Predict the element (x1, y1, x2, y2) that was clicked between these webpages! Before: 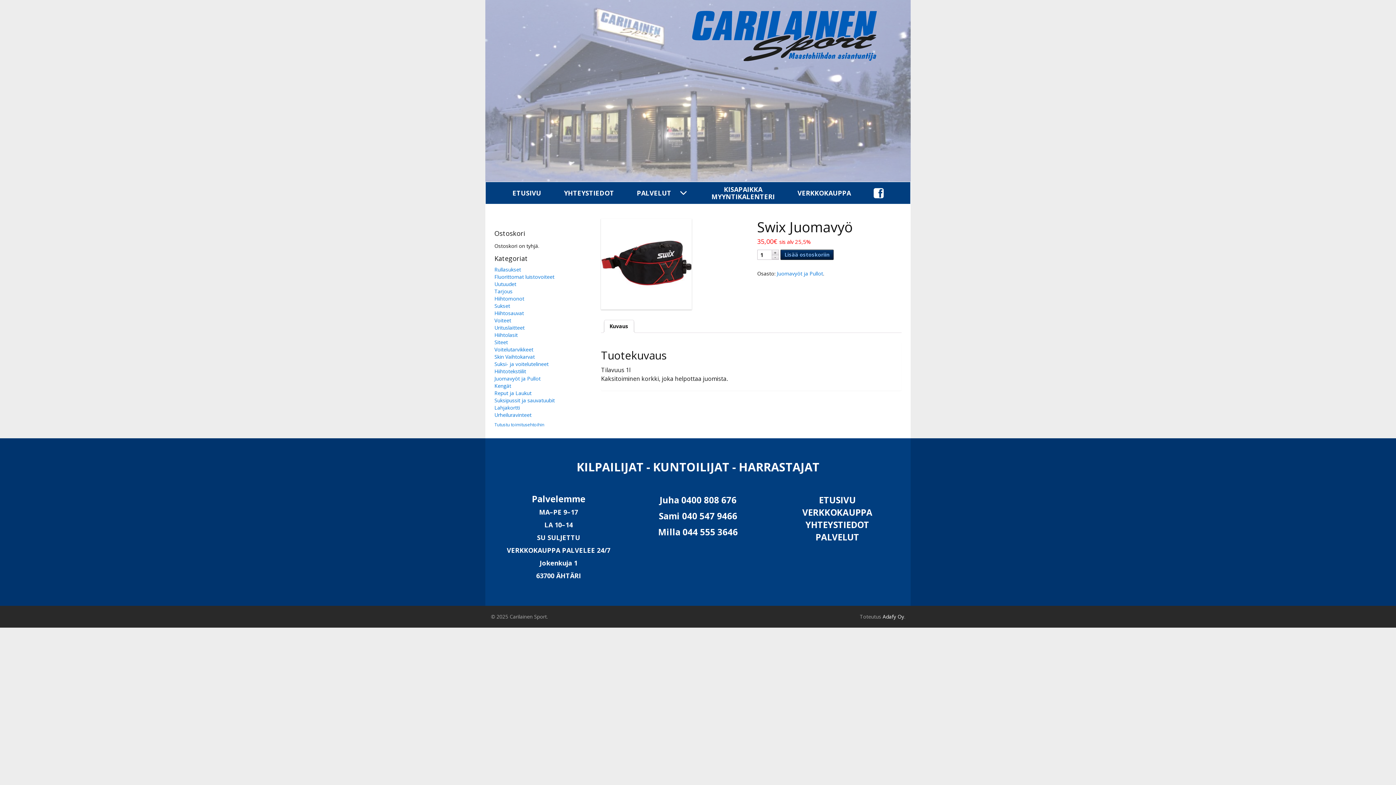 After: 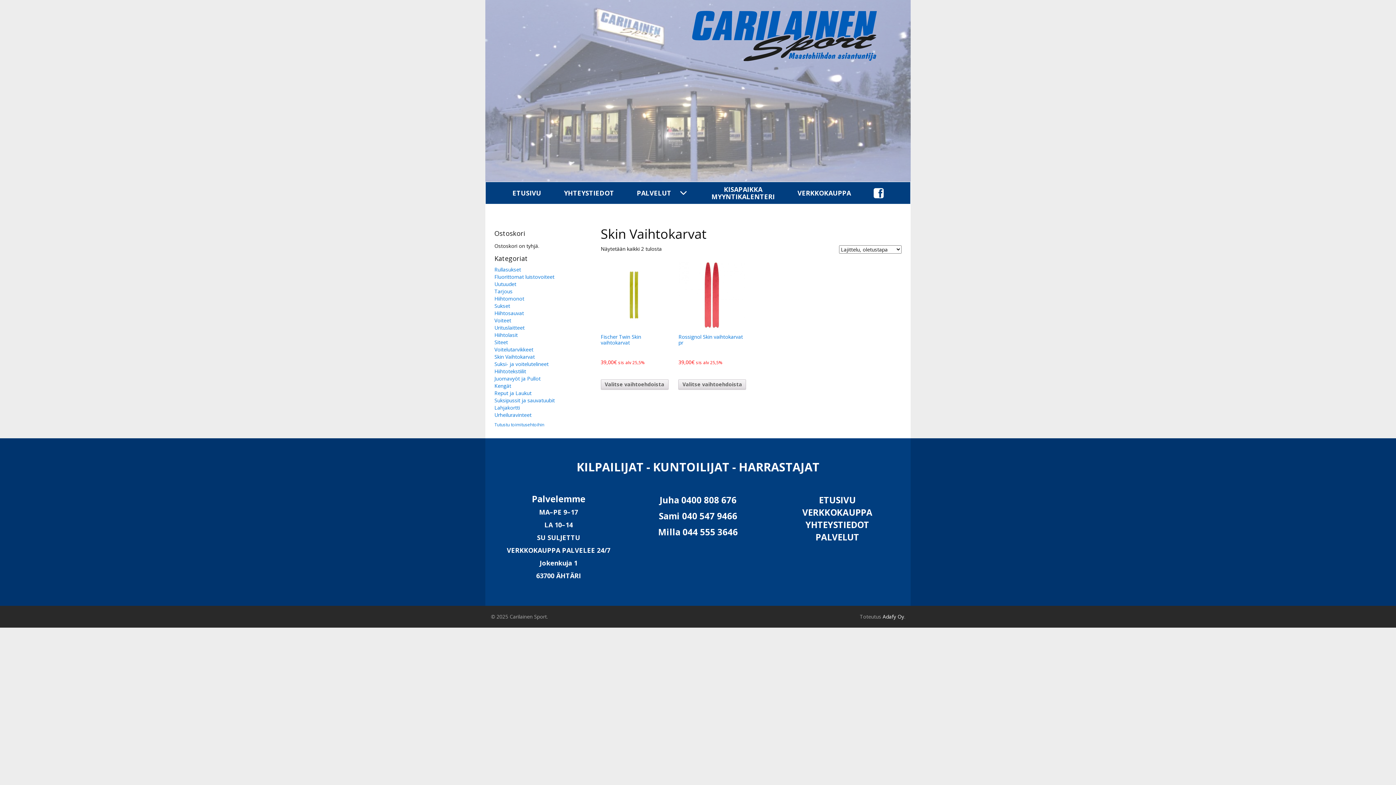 Action: label: Skin Vaihtokarvat bbox: (494, 353, 534, 360)